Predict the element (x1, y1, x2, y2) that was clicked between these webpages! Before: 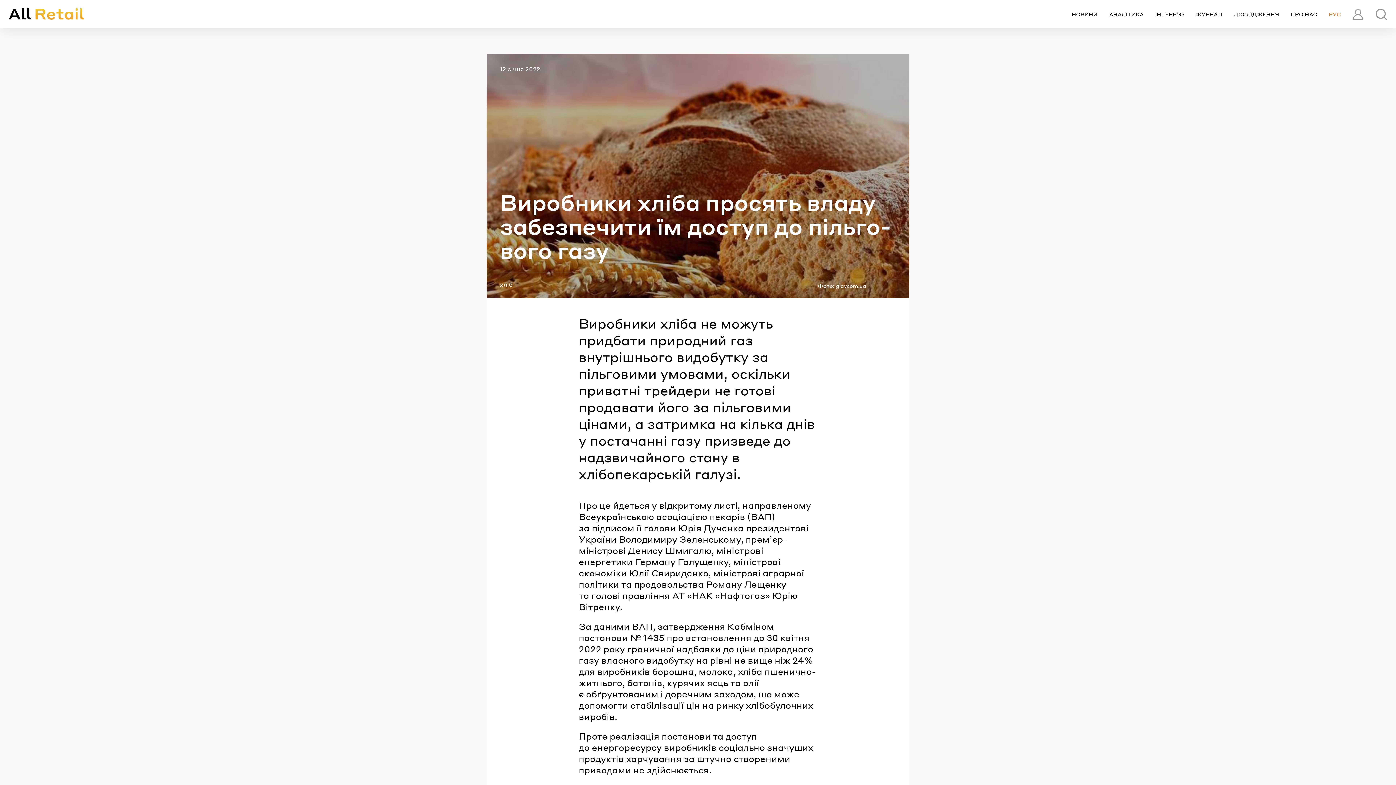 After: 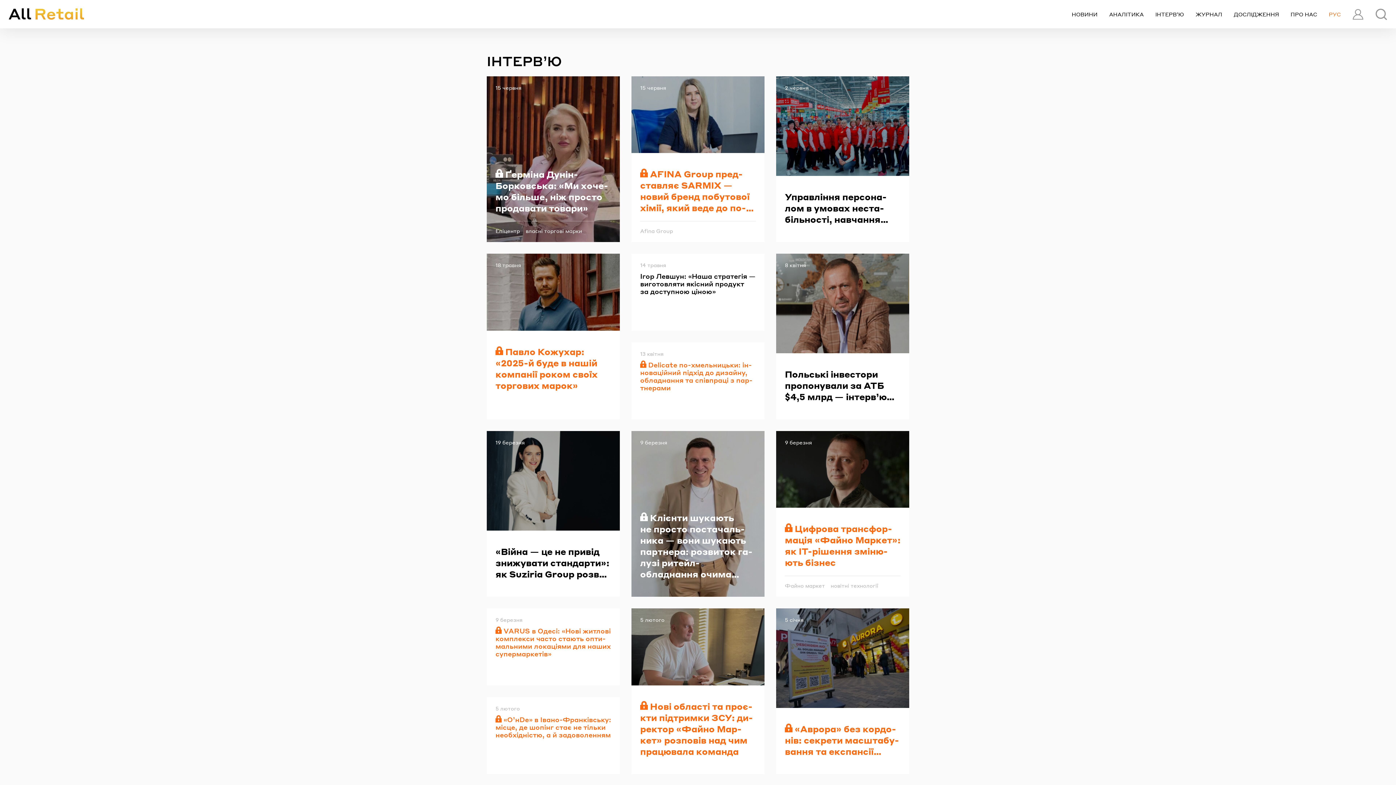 Action: bbox: (1149, 6, 1190, 21) label: ІНТЕРВ’Ю